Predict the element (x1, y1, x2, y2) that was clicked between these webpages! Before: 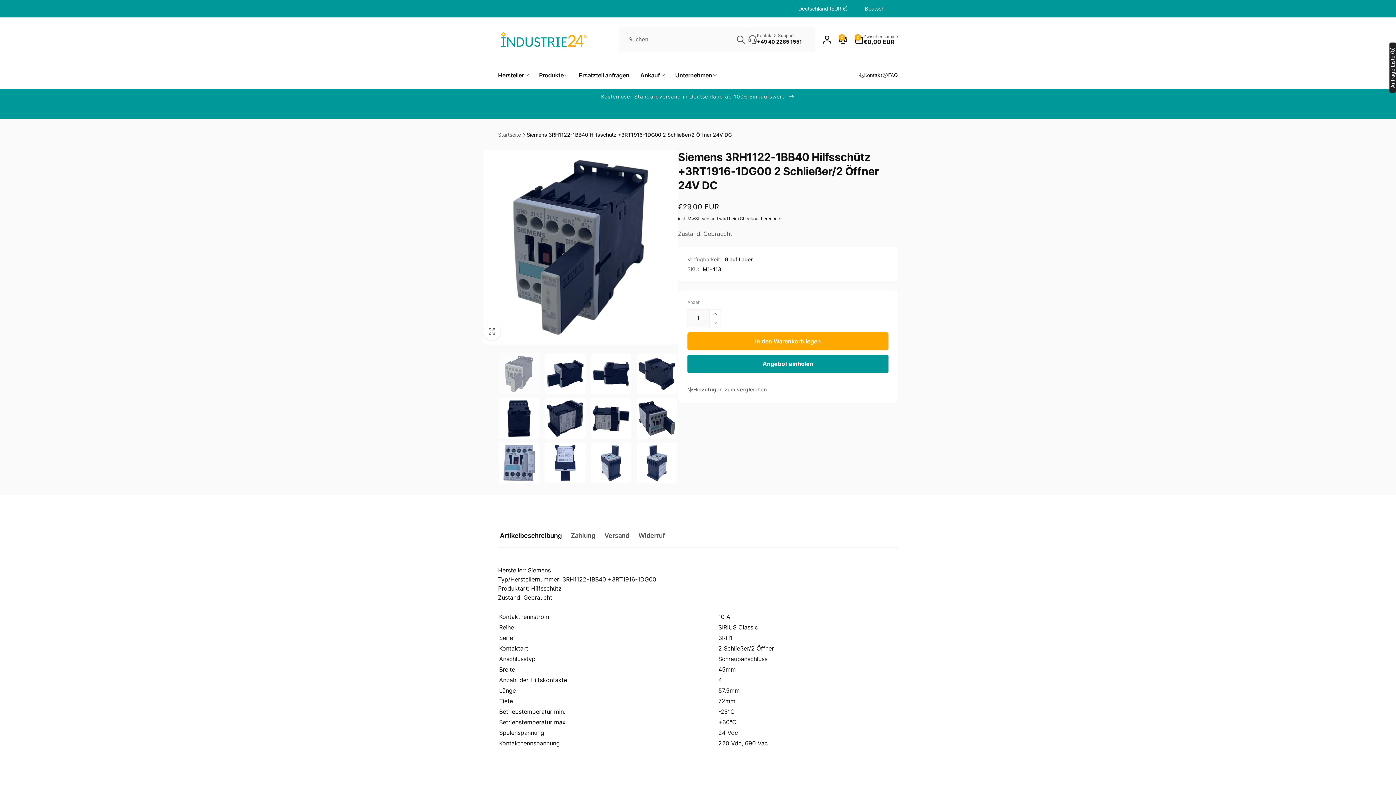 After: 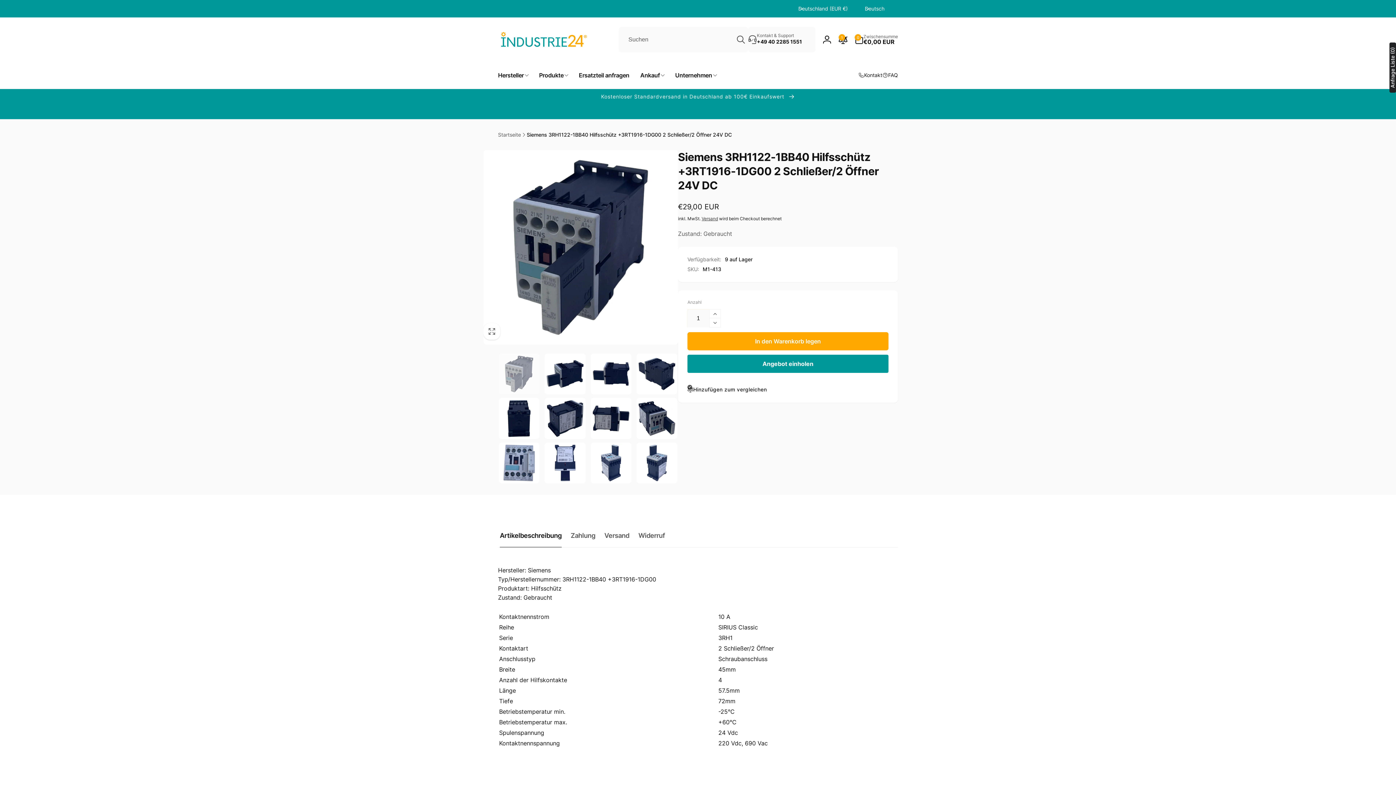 Action: bbox: (687, 385, 767, 393) label: Hinzufügen zum vergleichen